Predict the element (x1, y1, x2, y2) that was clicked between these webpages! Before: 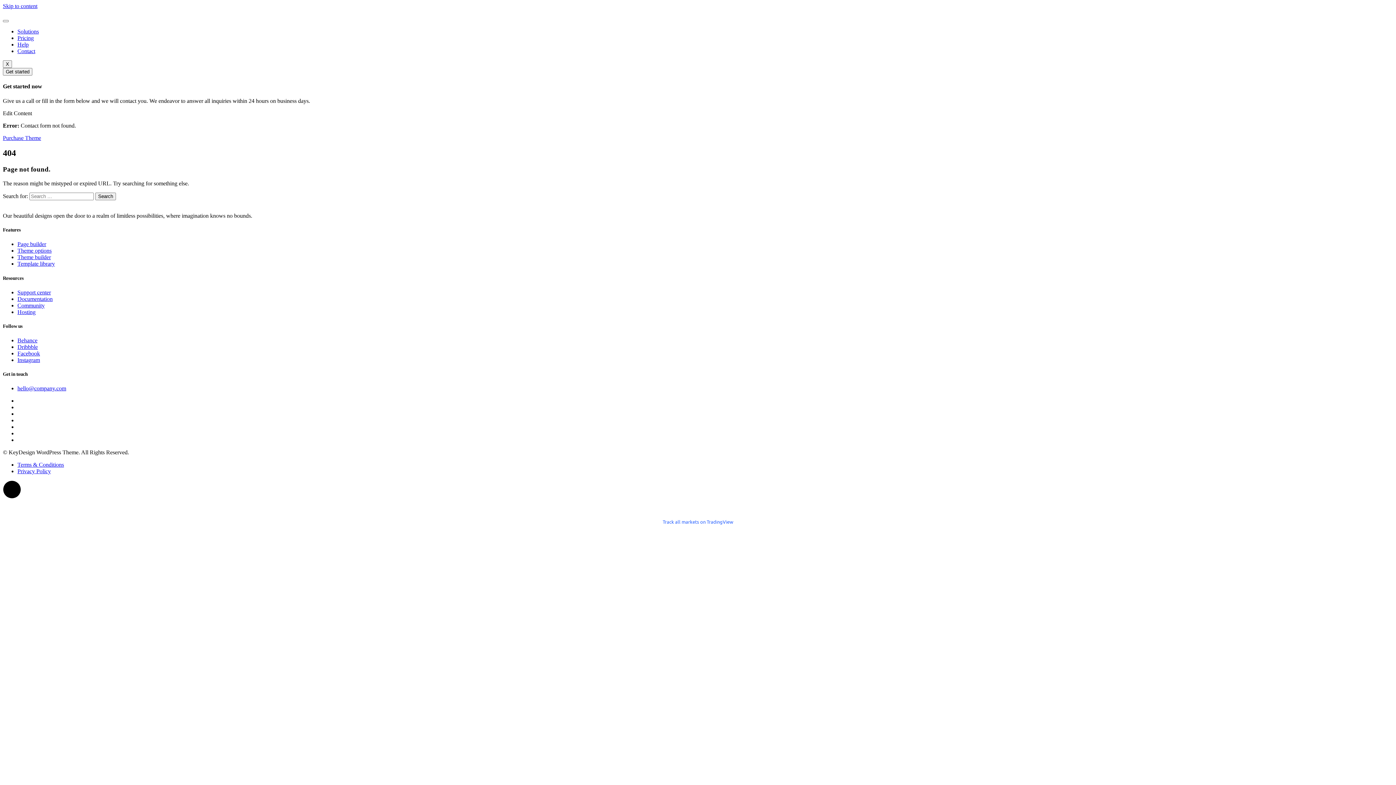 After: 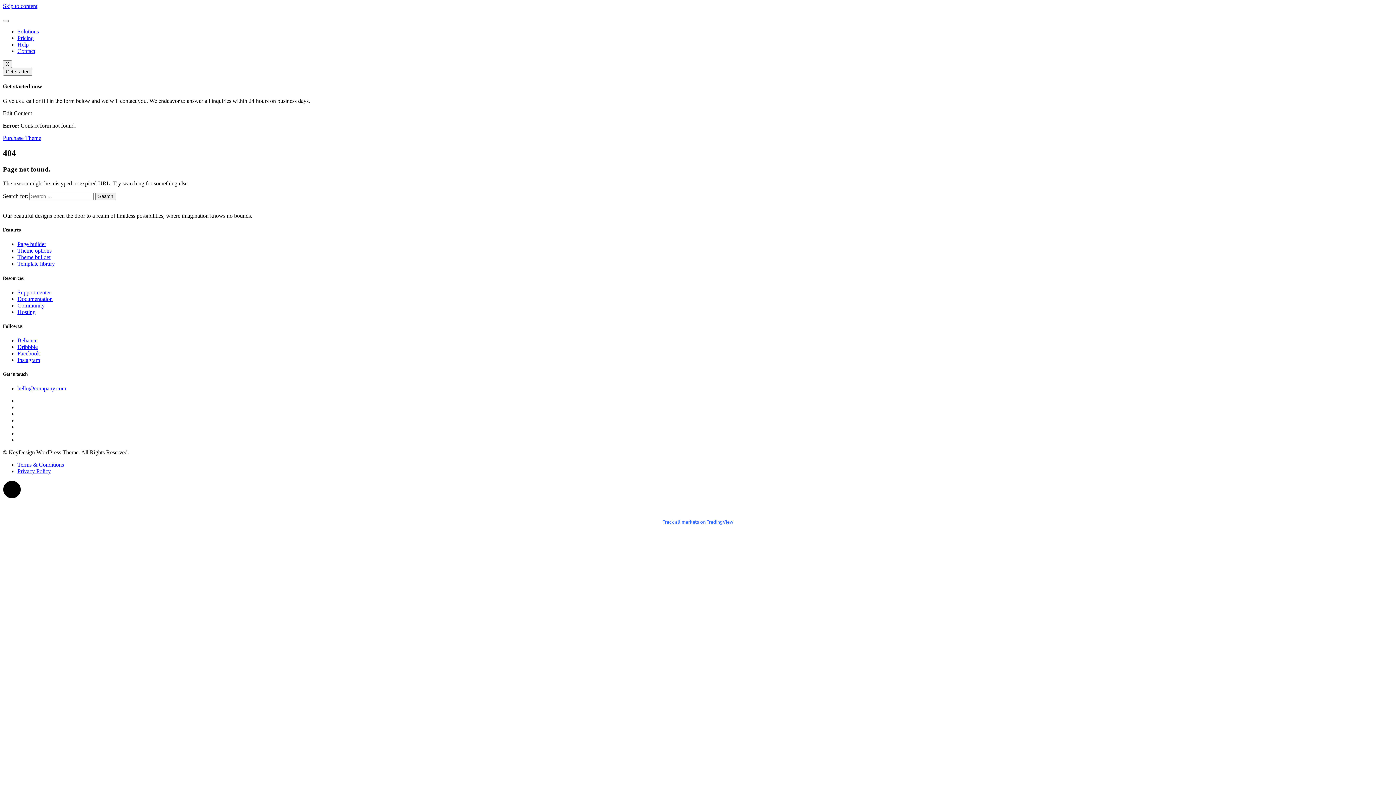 Action: label: Privacy Policy bbox: (17, 468, 50, 474)